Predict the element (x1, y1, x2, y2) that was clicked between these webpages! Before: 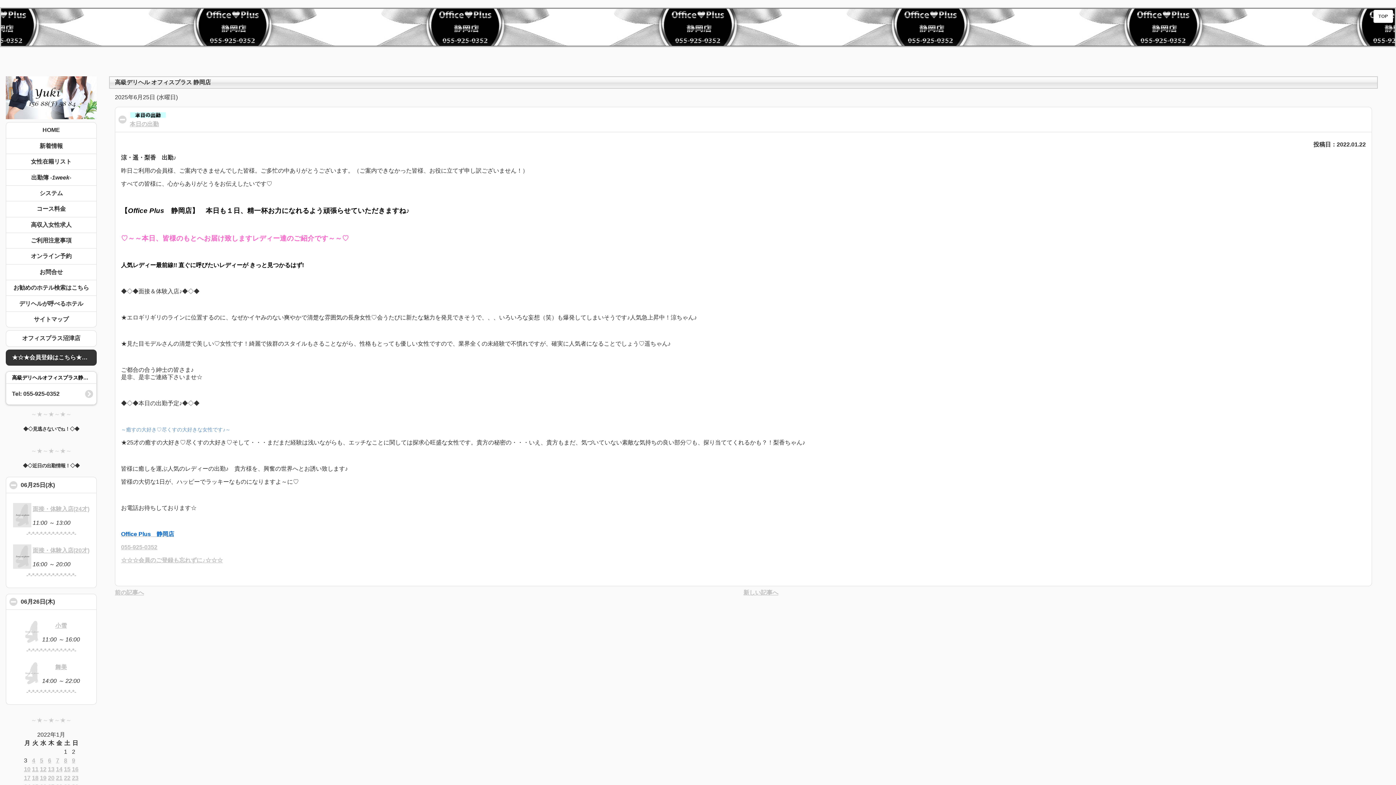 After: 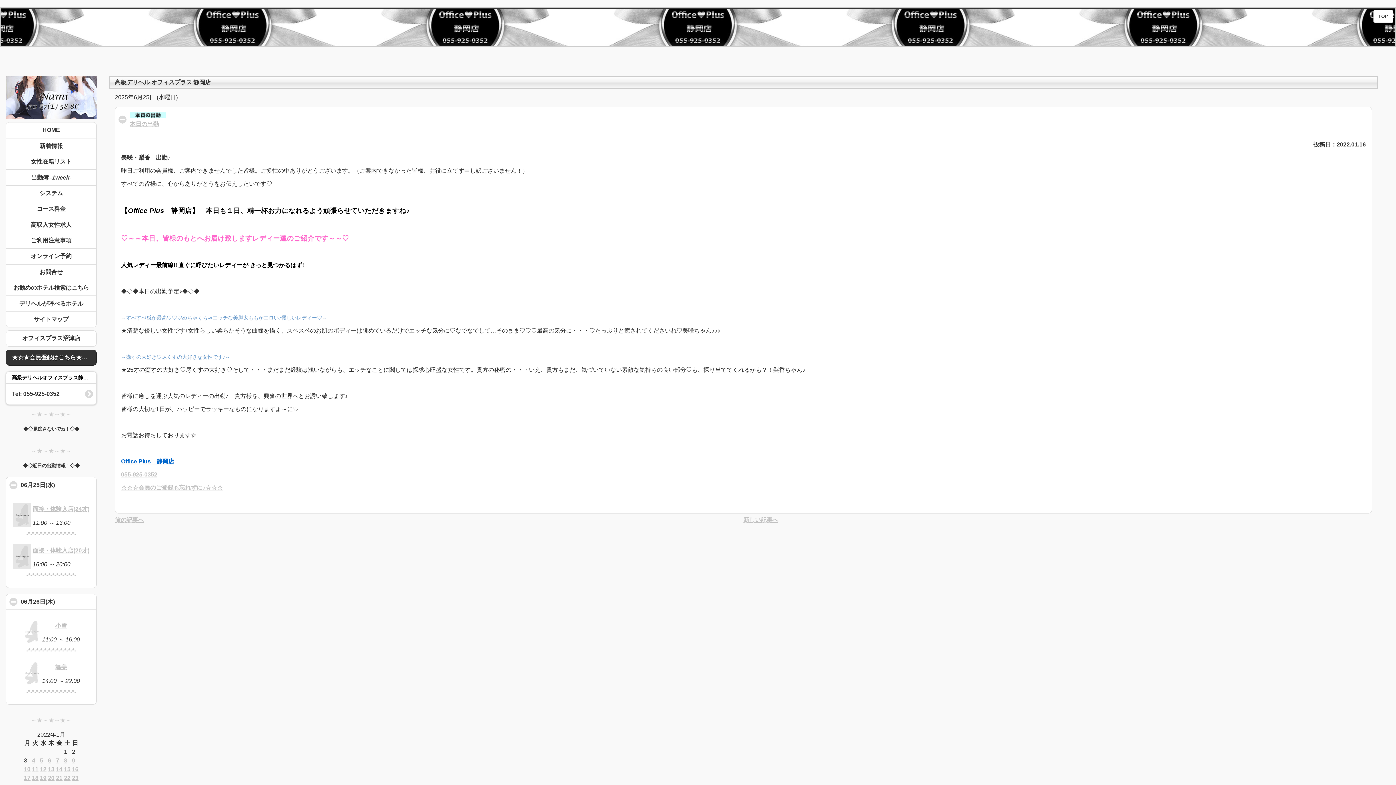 Action: bbox: (72, 766, 78, 772) label: 2022年1月16日 に投稿を公開